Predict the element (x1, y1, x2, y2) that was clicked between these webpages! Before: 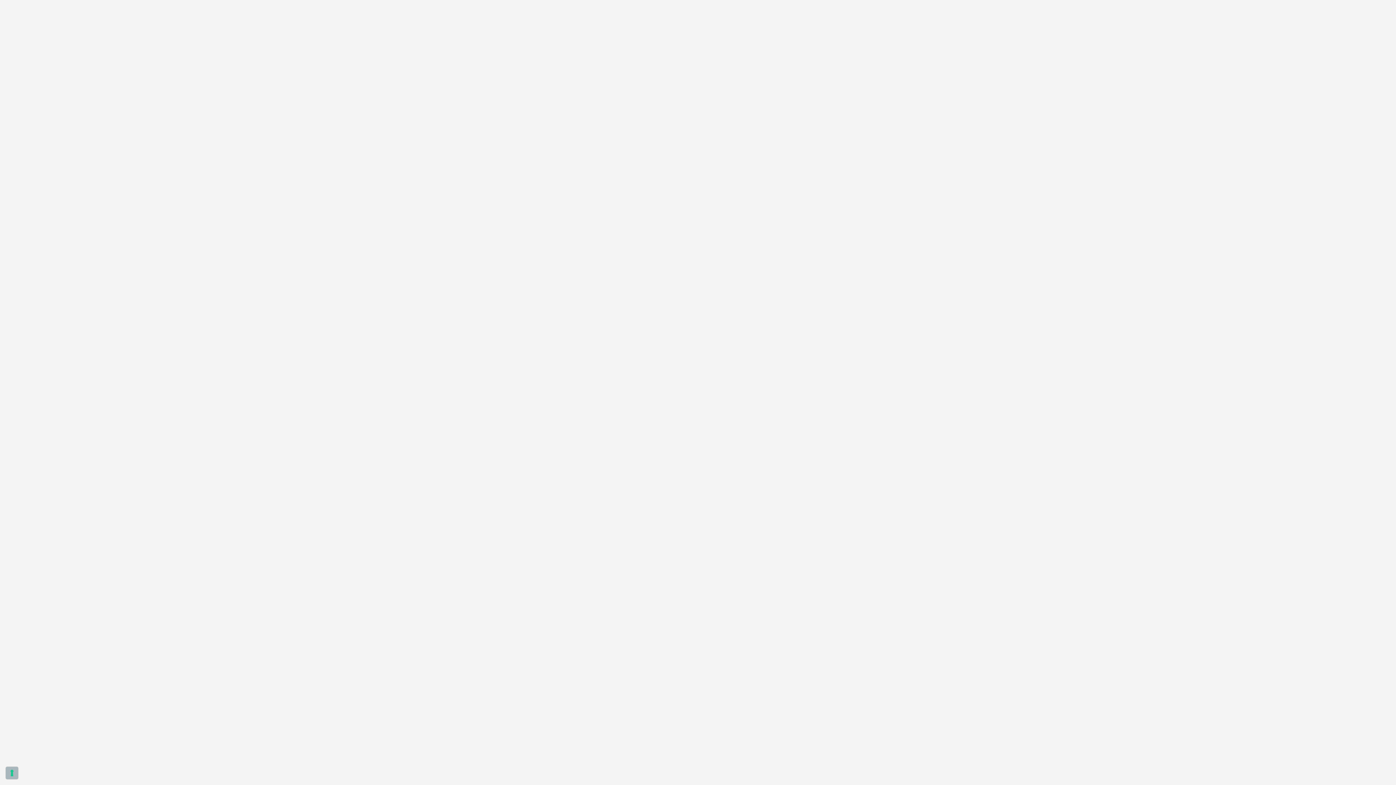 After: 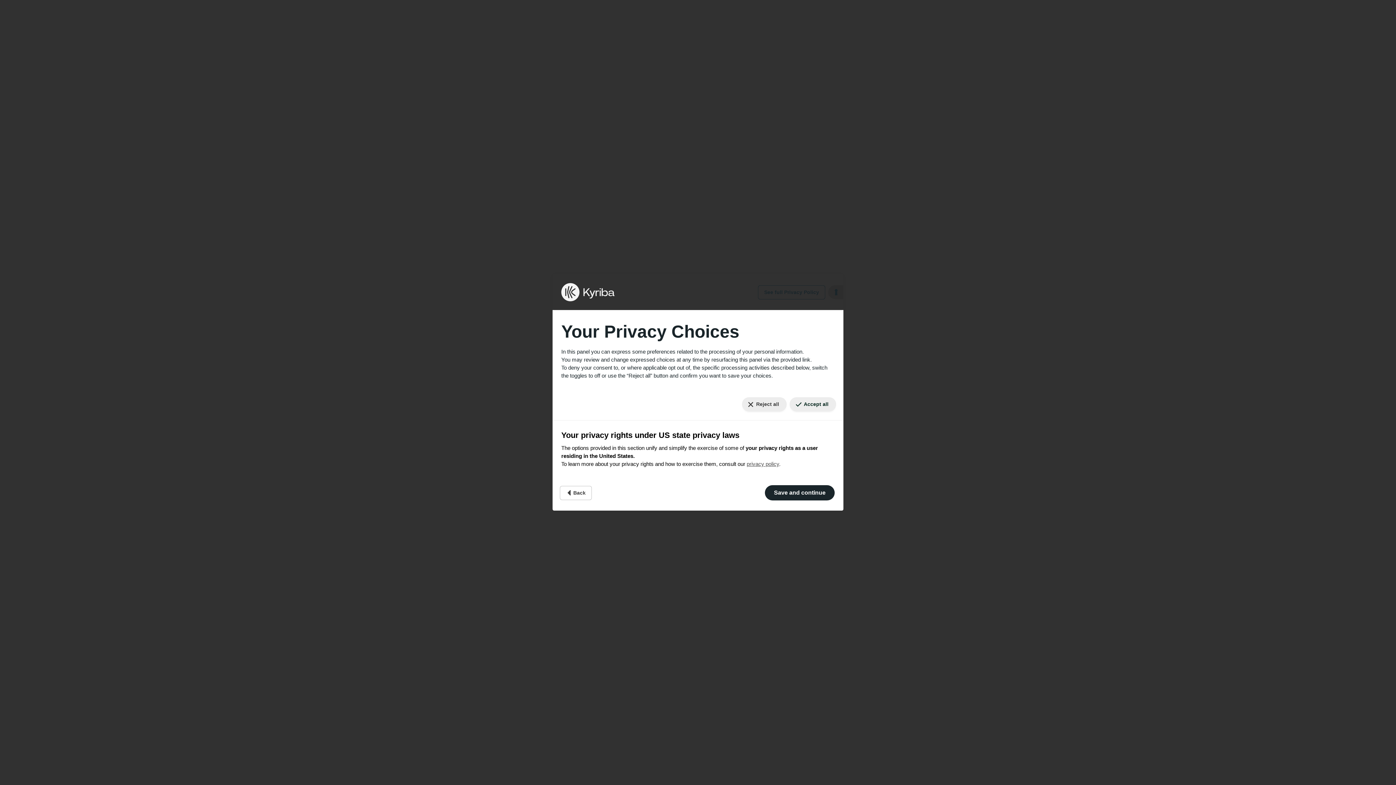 Action: bbox: (5, 767, 18, 779) label: Your consent preferences for tracking technologies